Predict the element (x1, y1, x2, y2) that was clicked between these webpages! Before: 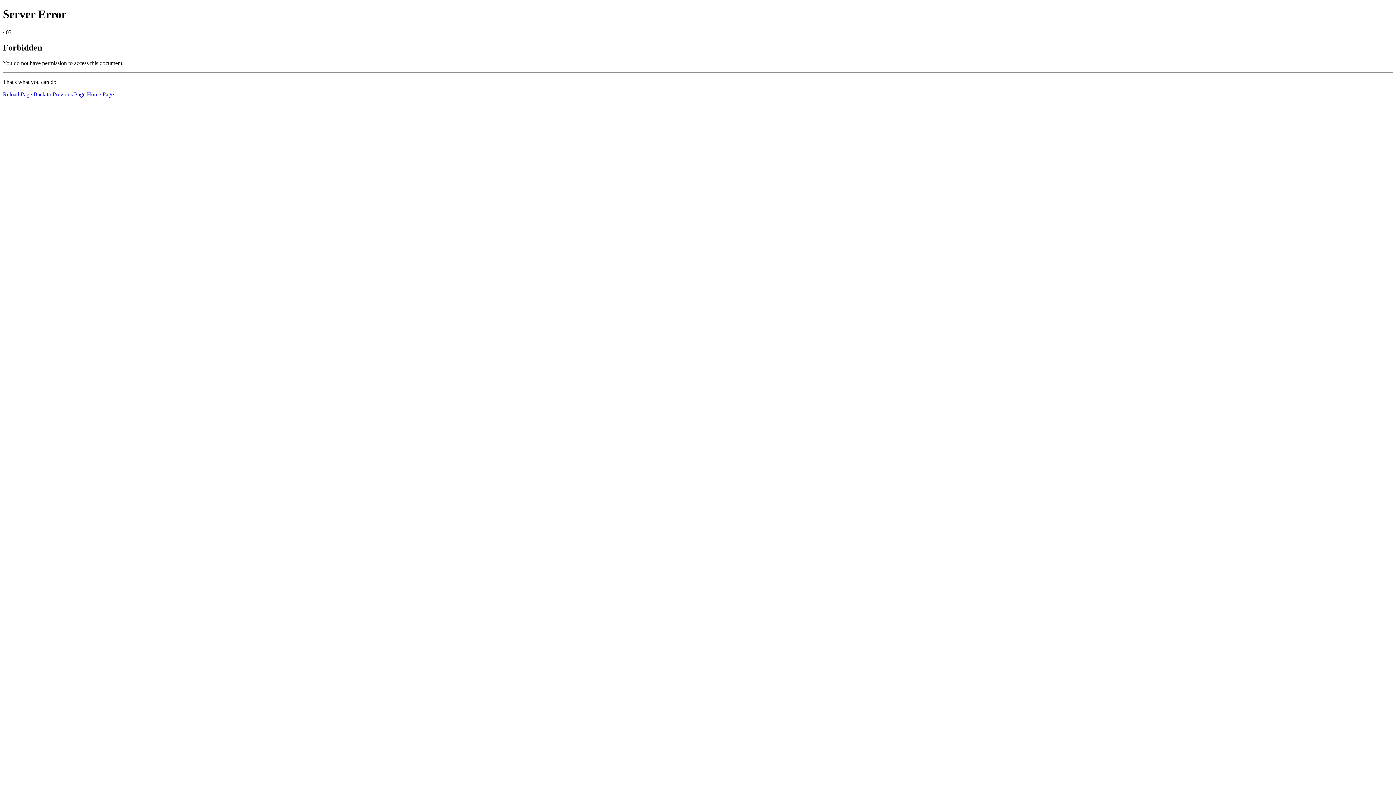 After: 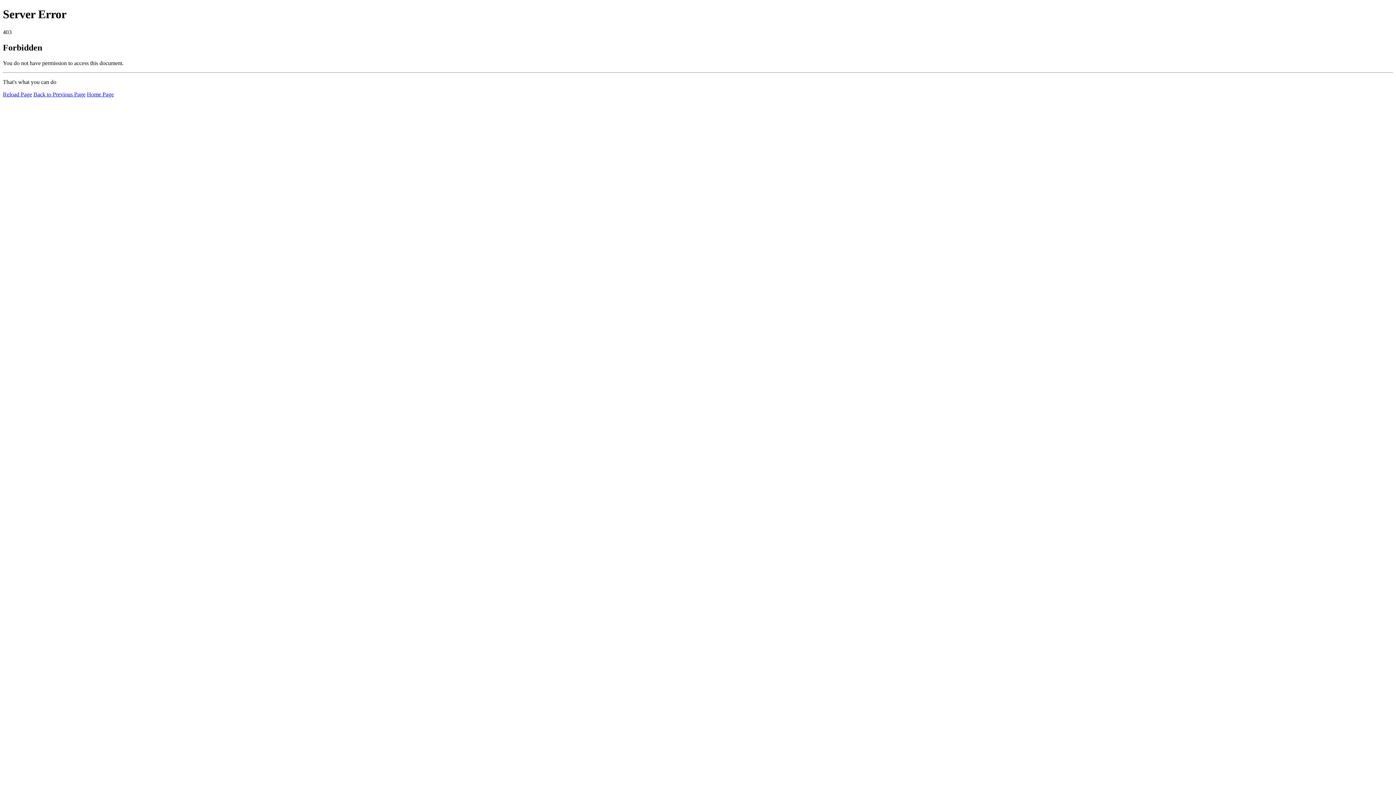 Action: bbox: (86, 91, 113, 97) label: Home Page